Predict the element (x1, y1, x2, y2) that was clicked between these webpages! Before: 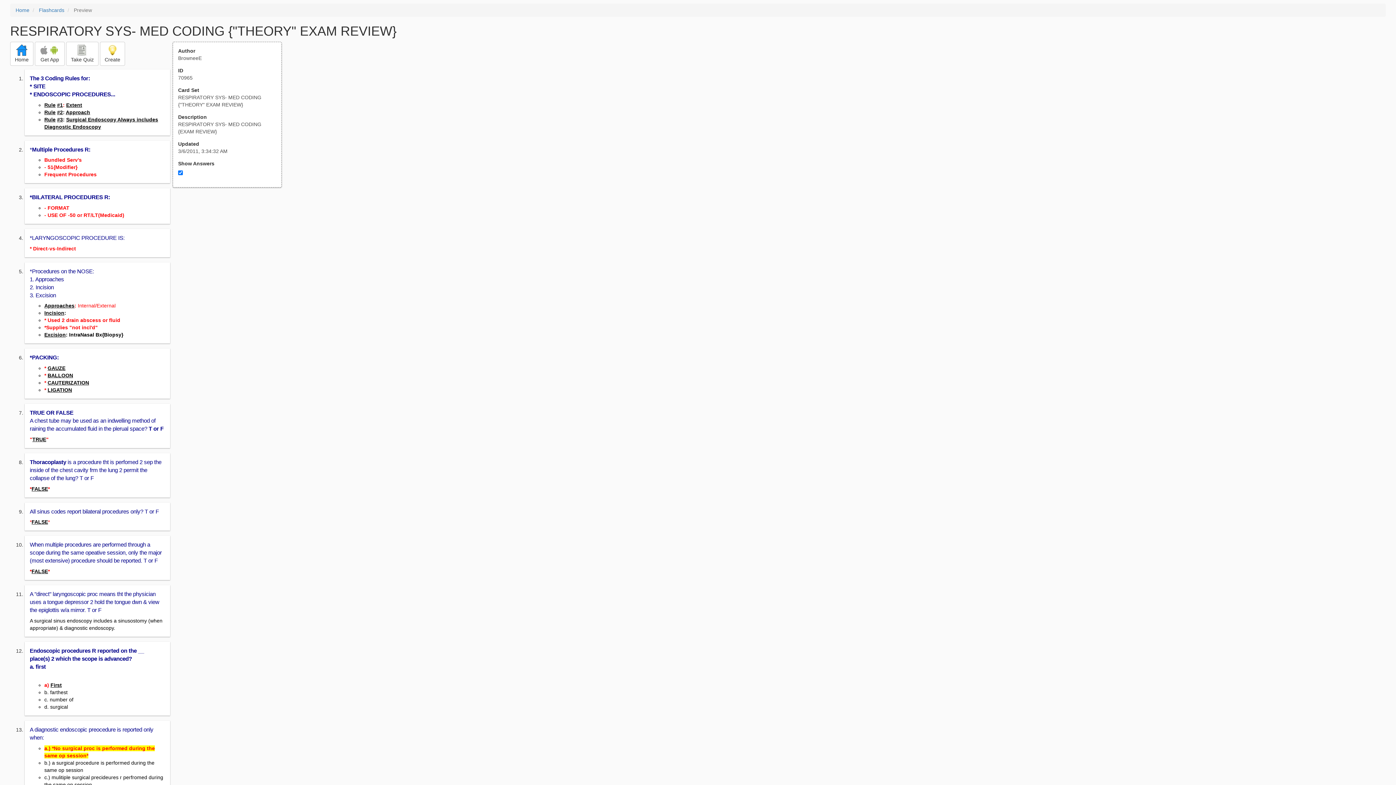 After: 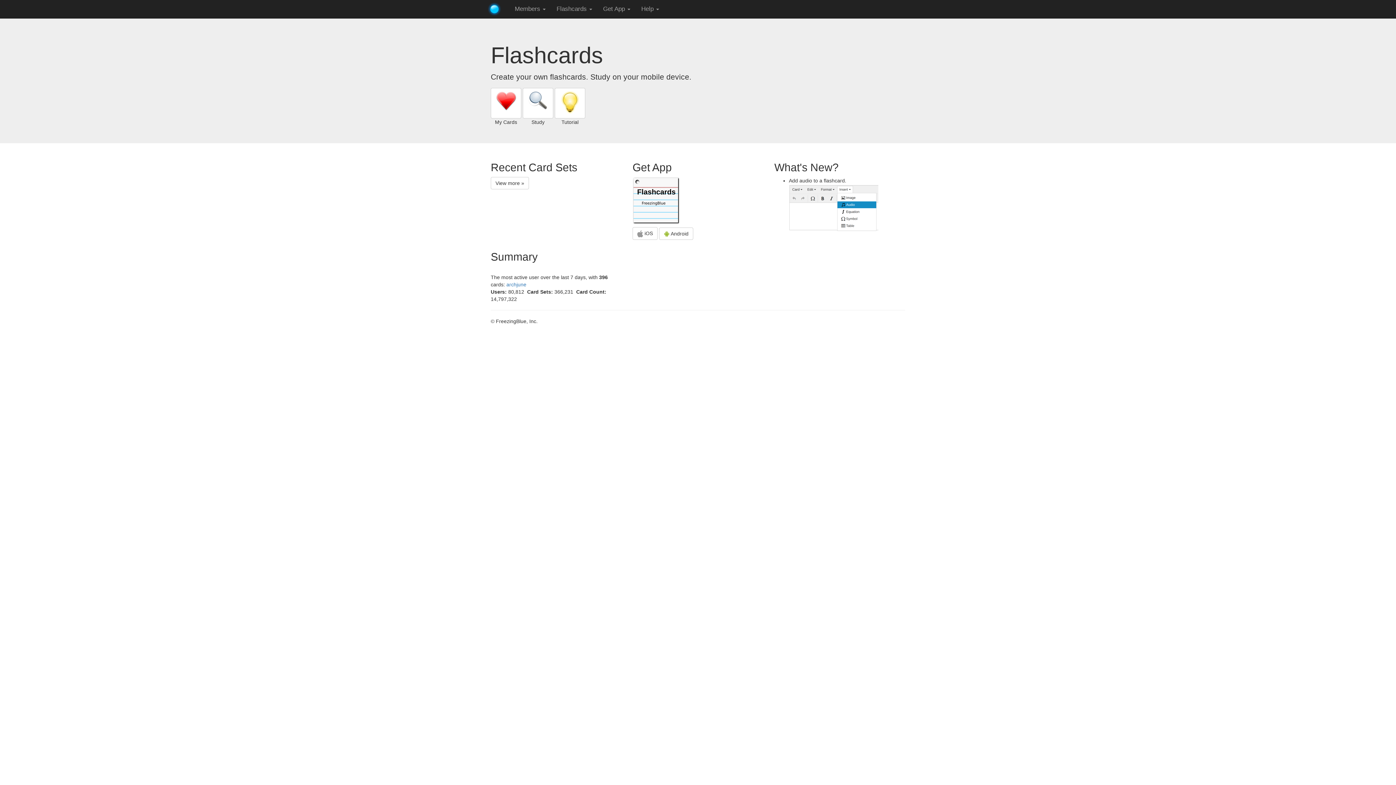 Action: bbox: (10, 41, 33, 65) label: 
Home